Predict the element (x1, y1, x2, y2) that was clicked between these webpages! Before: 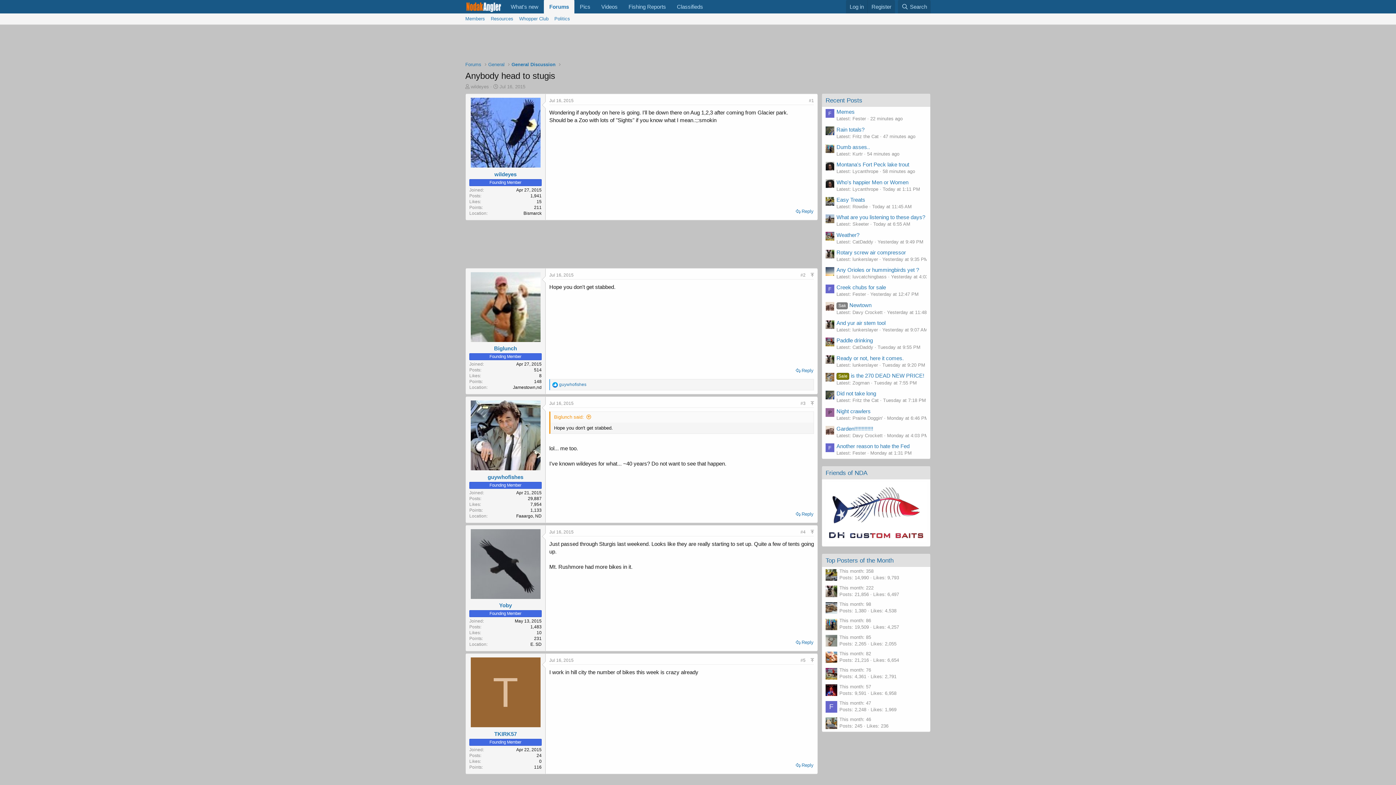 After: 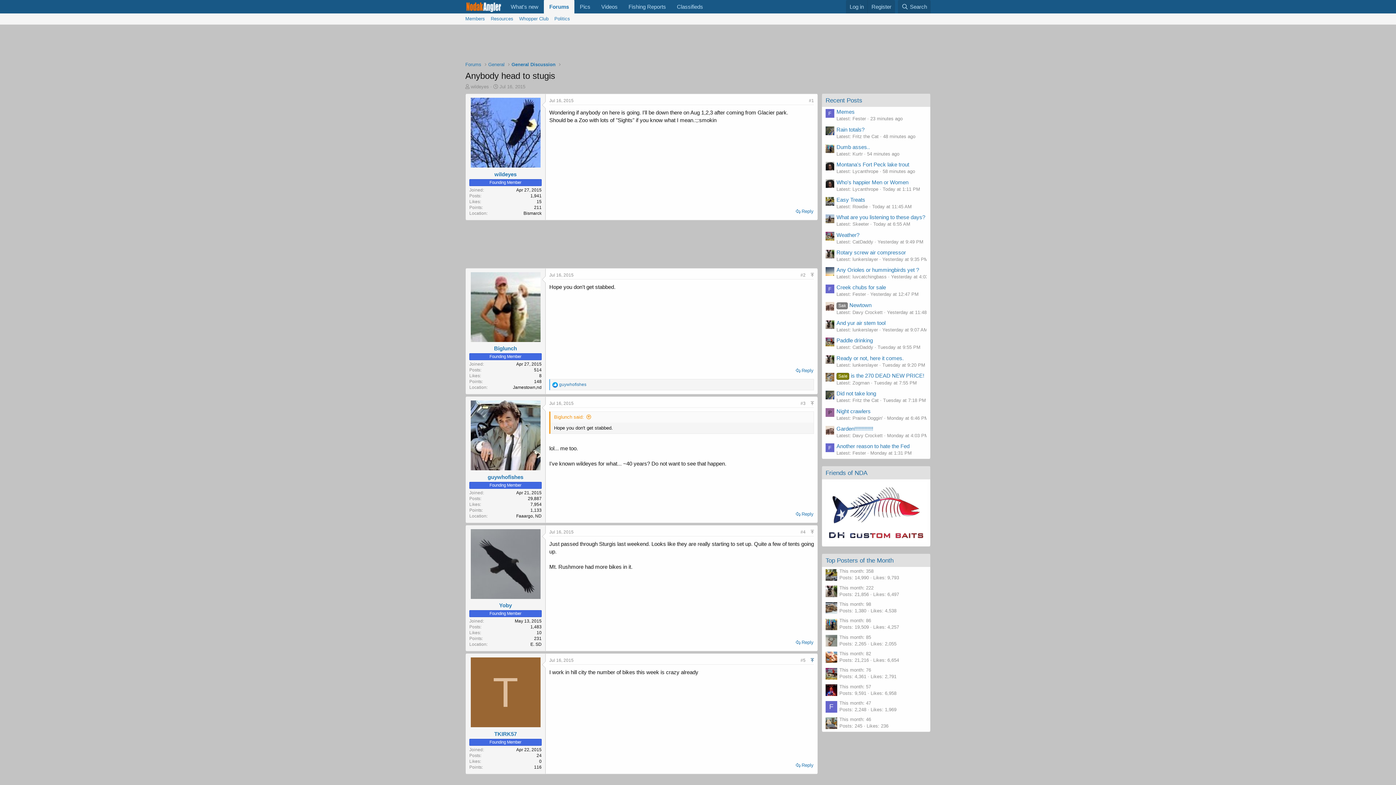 Action: bbox: (810, 658, 814, 663)